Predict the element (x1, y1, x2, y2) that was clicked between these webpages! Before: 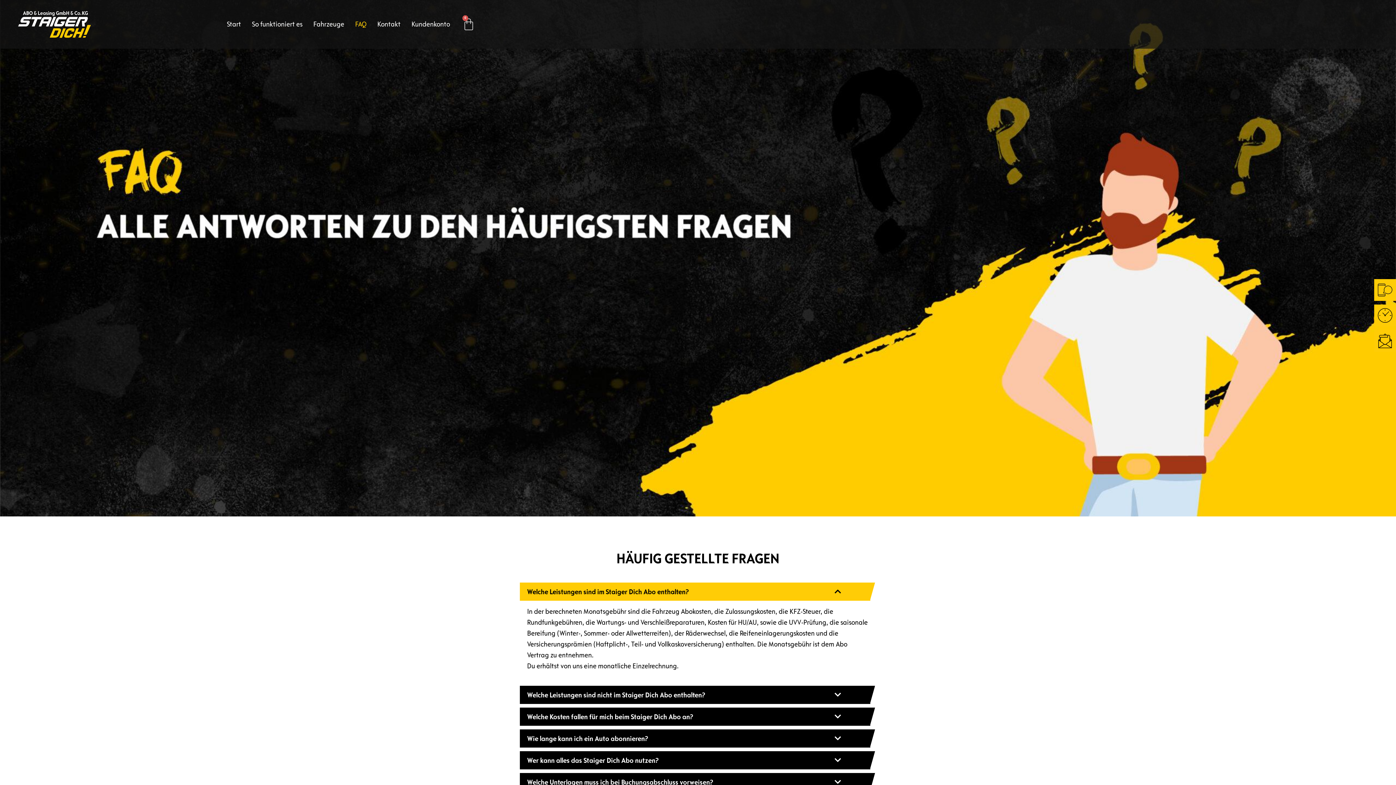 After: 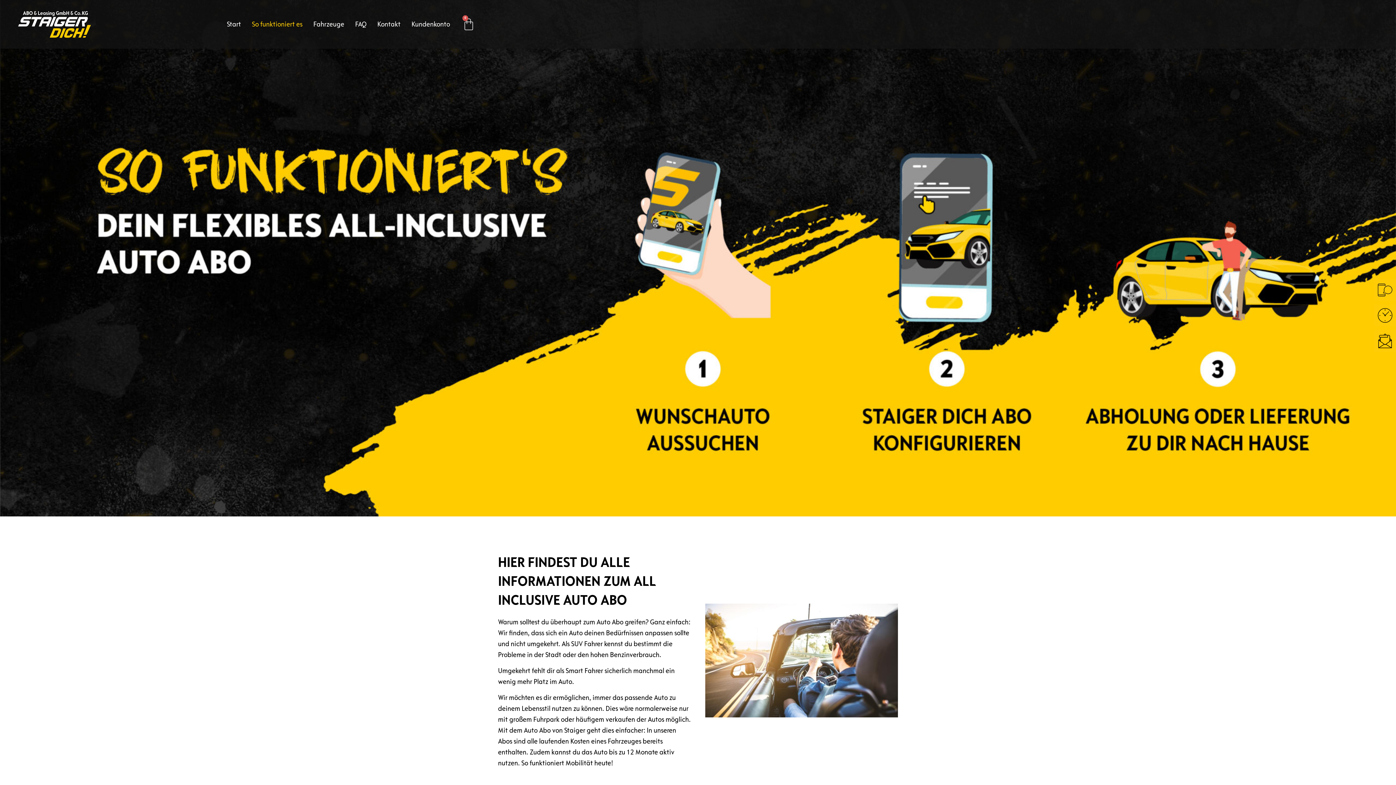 Action: bbox: (248, 13, 306, 35) label: So funktioniert es